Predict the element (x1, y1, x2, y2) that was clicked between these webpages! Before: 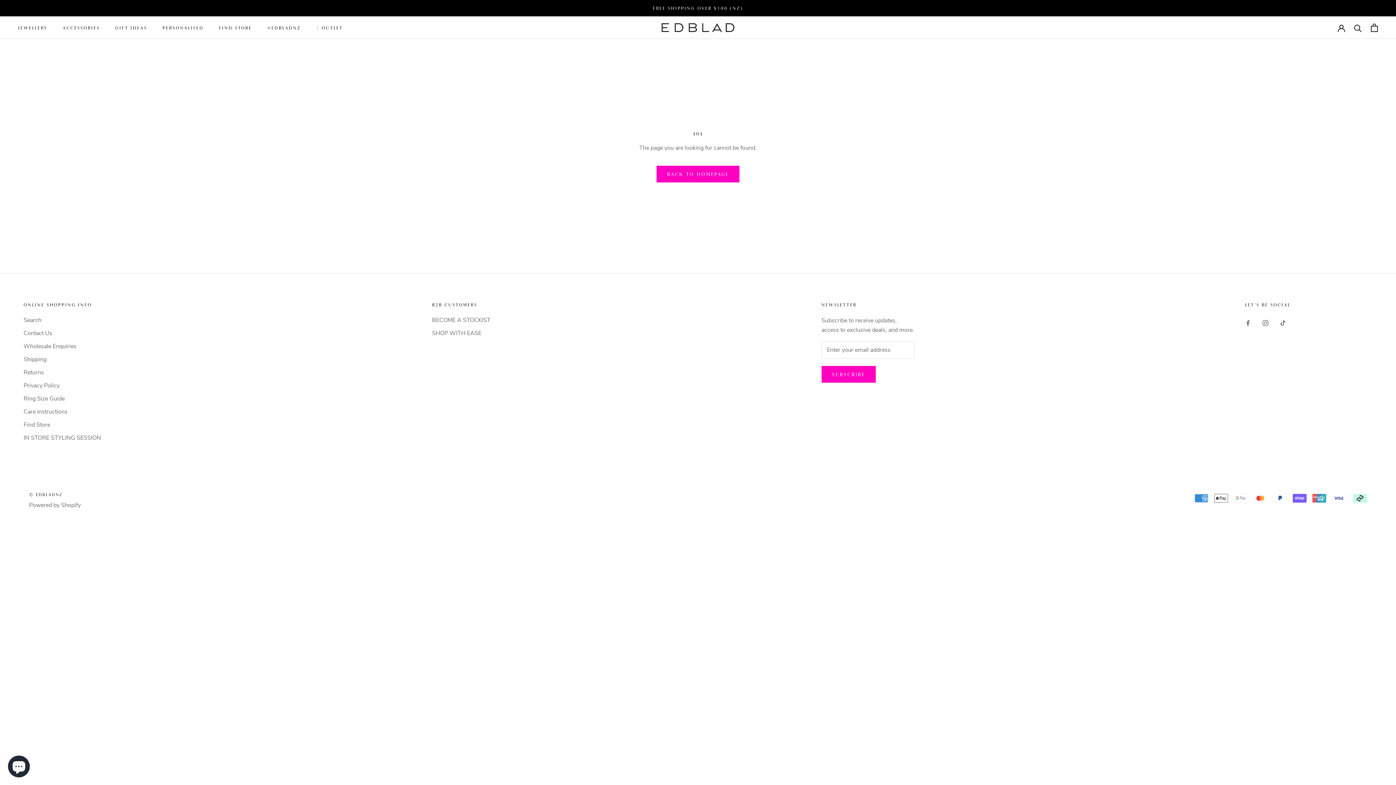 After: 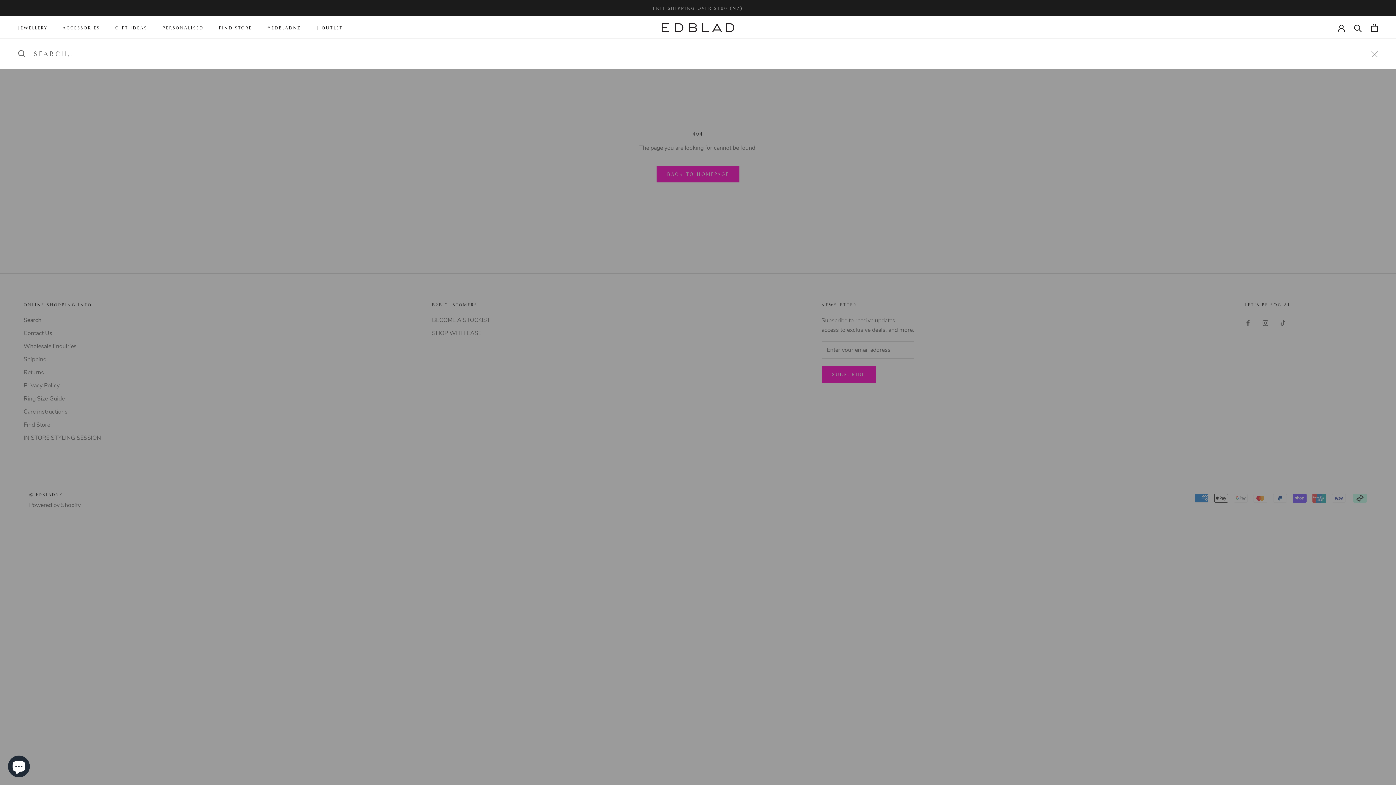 Action: label: Search bbox: (1354, 23, 1362, 31)